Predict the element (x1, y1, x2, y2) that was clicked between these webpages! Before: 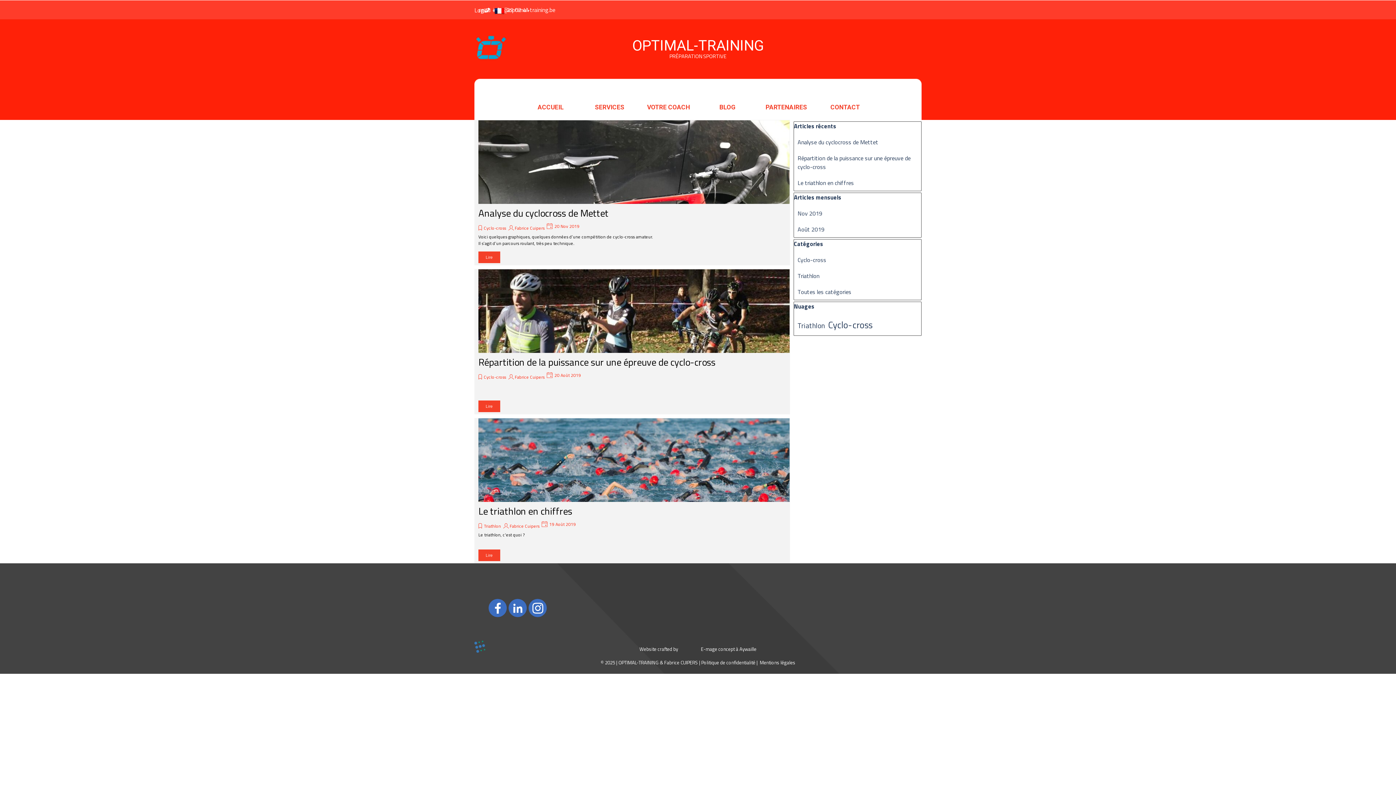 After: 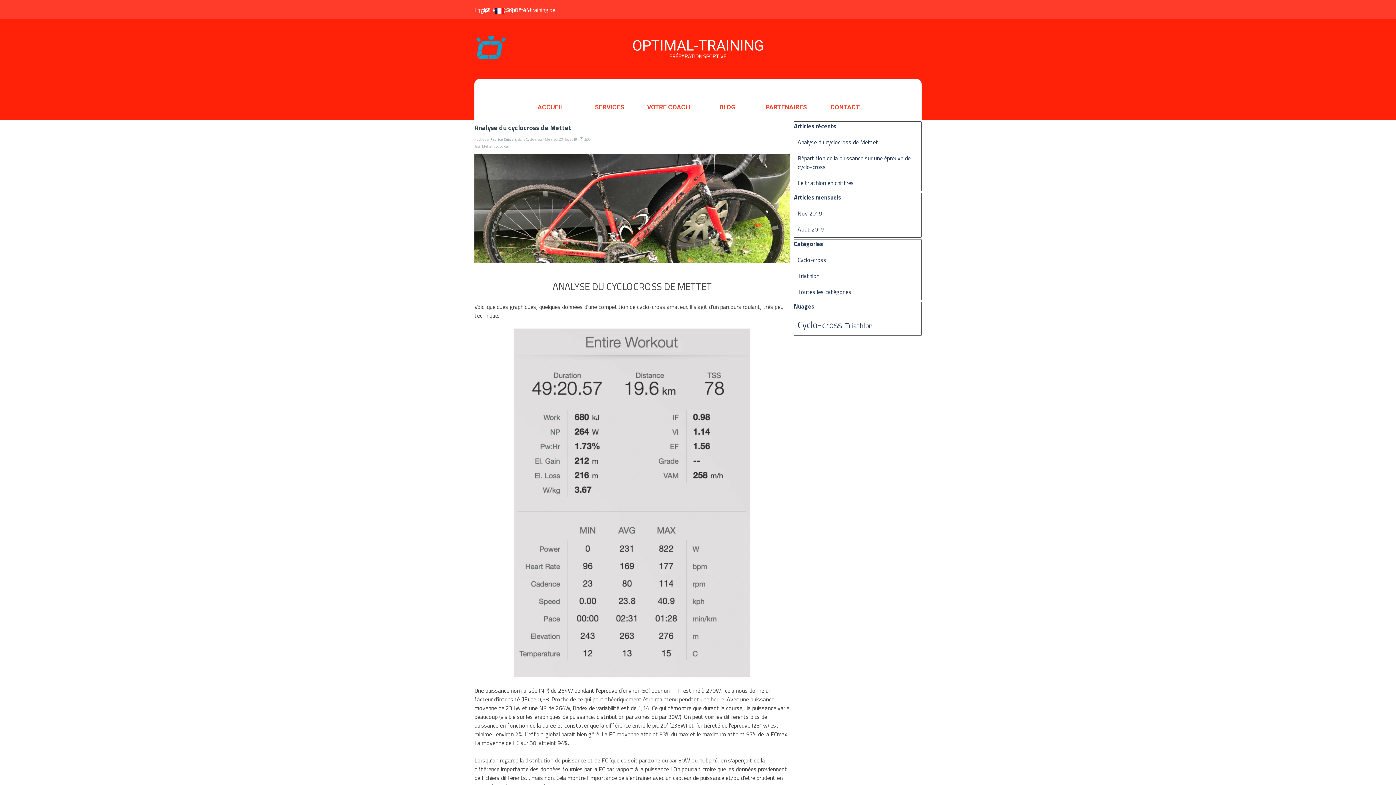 Action: bbox: (478, 251, 500, 263) label: Lire